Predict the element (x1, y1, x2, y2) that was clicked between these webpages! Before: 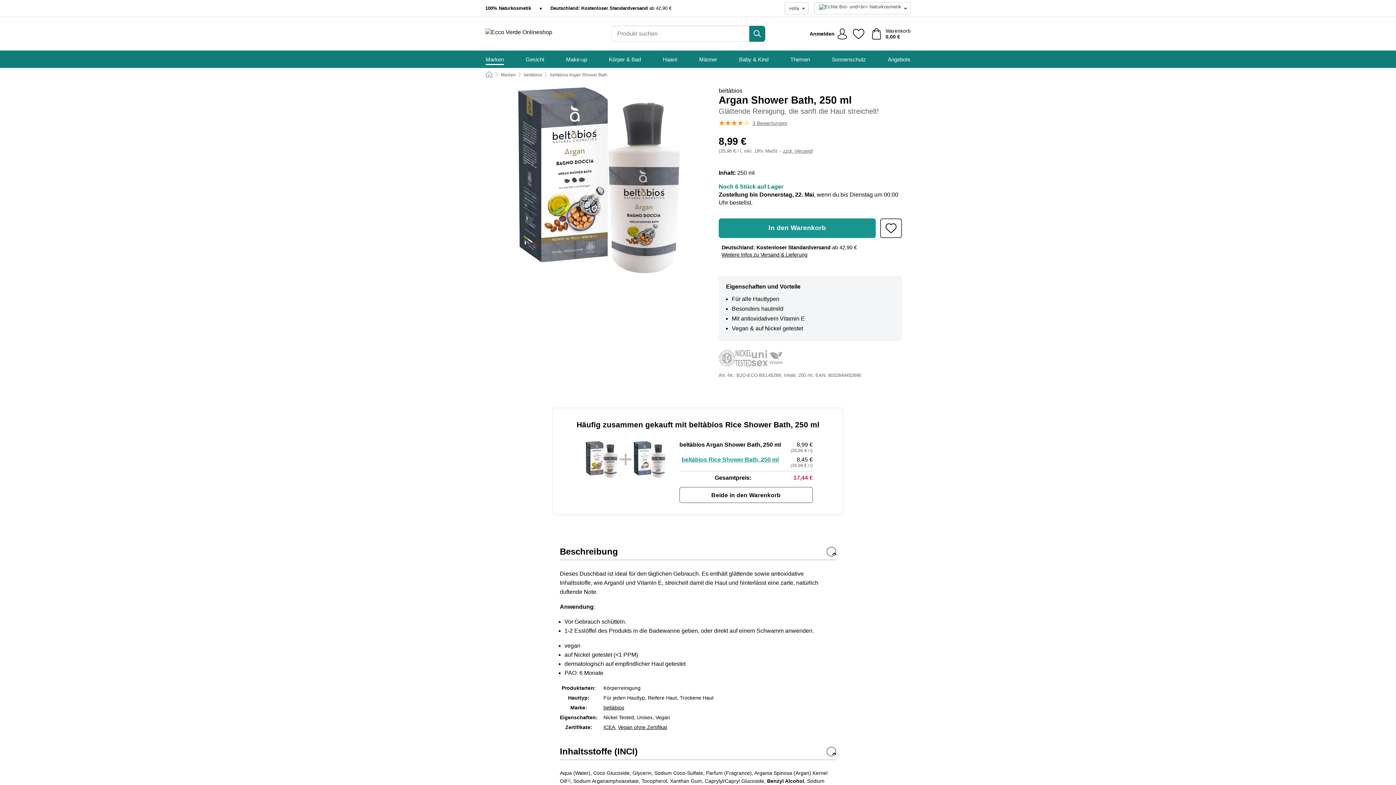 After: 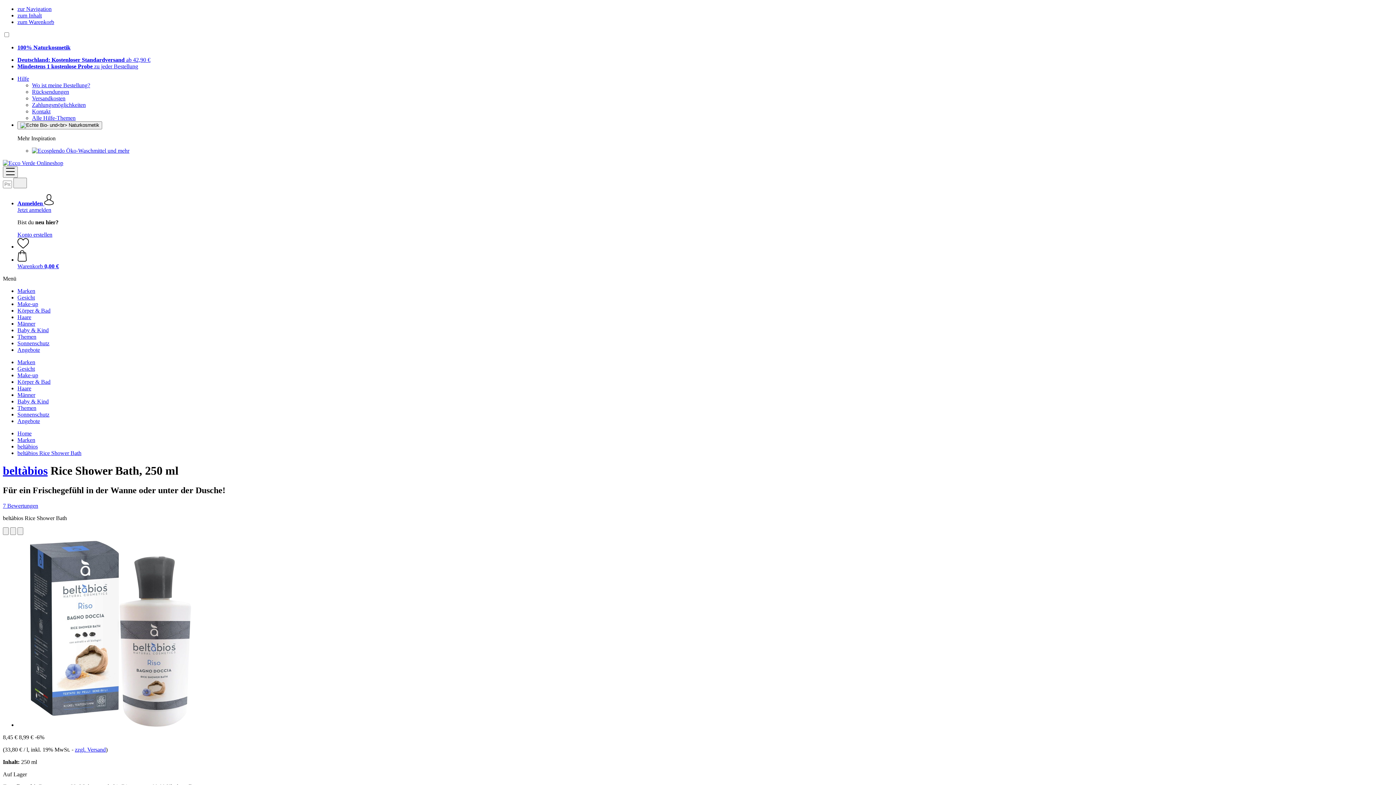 Action: bbox: (631, 441, 667, 477)